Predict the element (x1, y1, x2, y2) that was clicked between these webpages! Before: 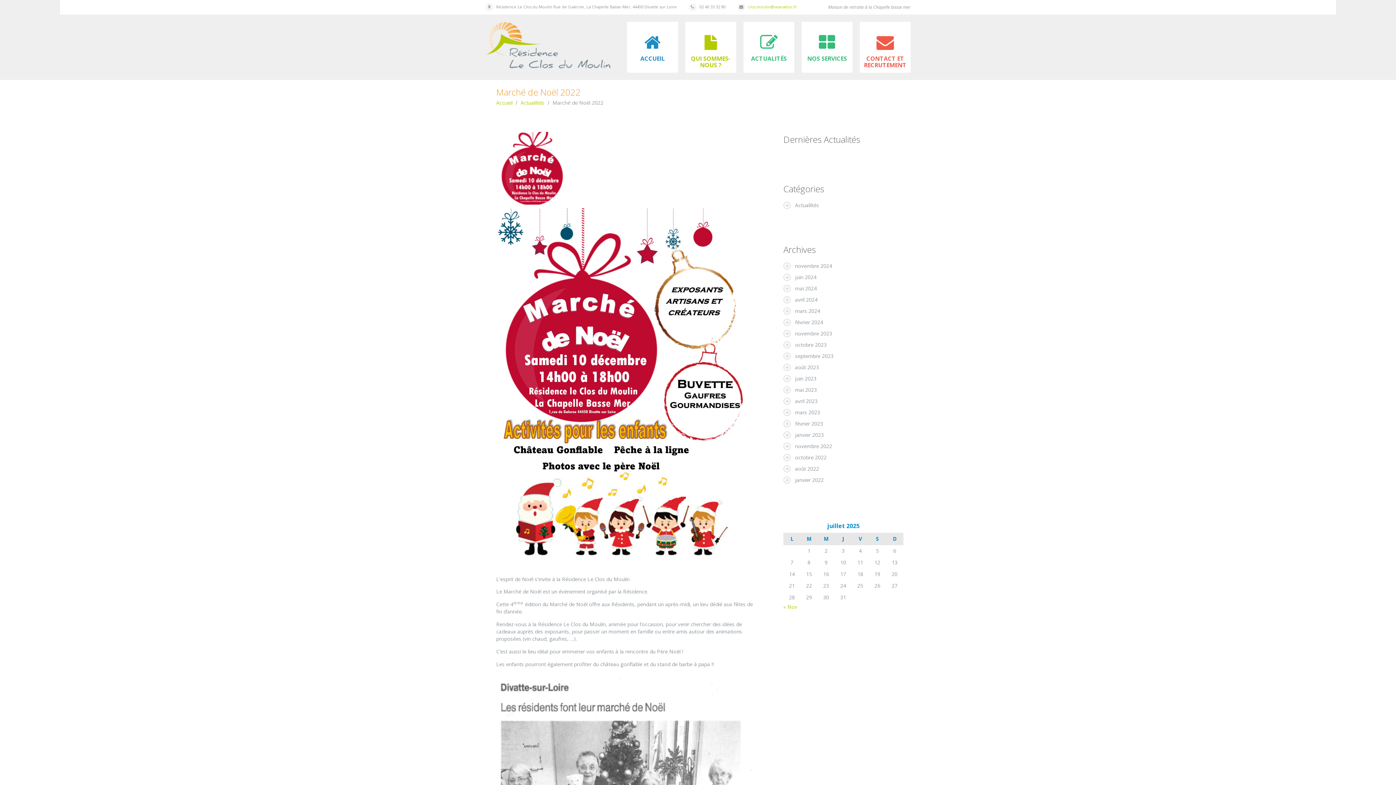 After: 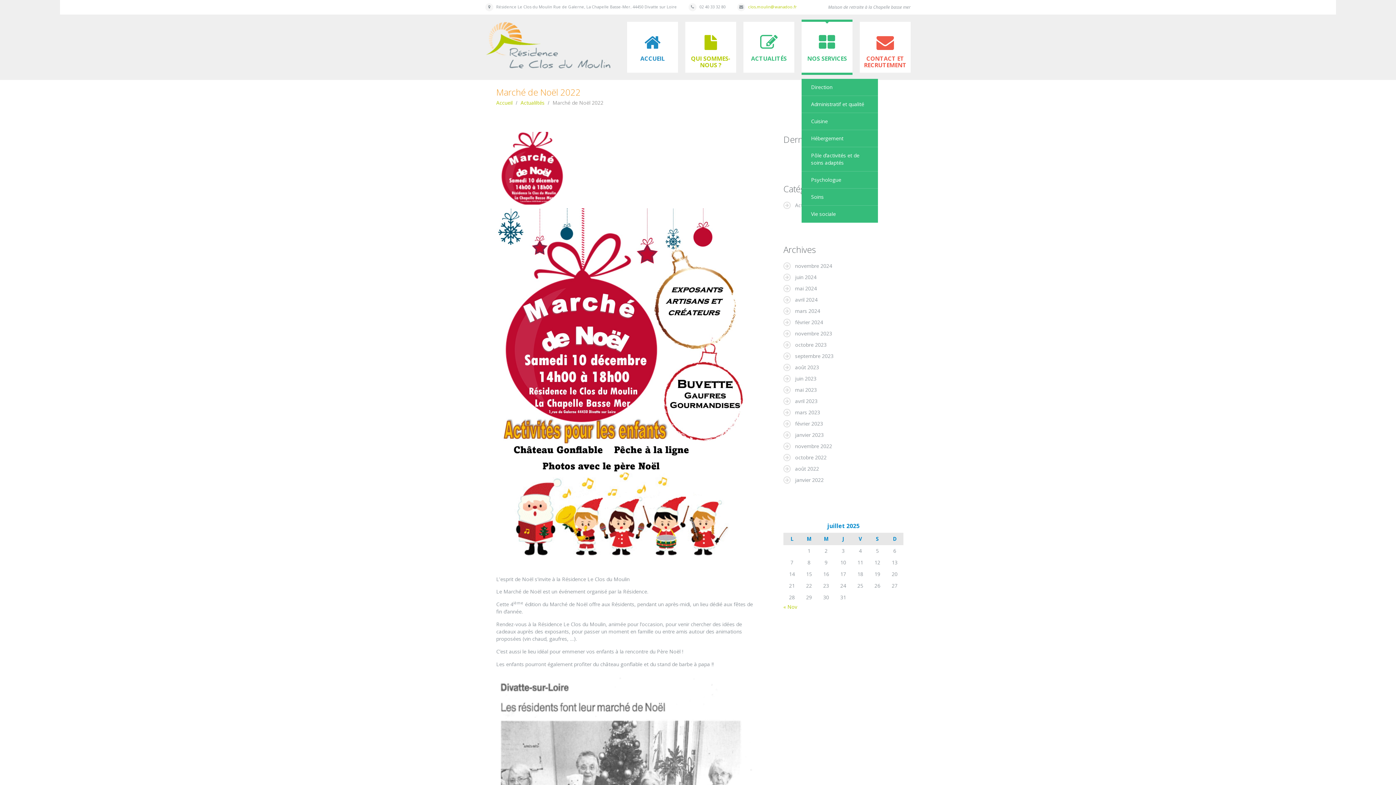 Action: bbox: (801, 21, 852, 72) label: NOS SERVICES